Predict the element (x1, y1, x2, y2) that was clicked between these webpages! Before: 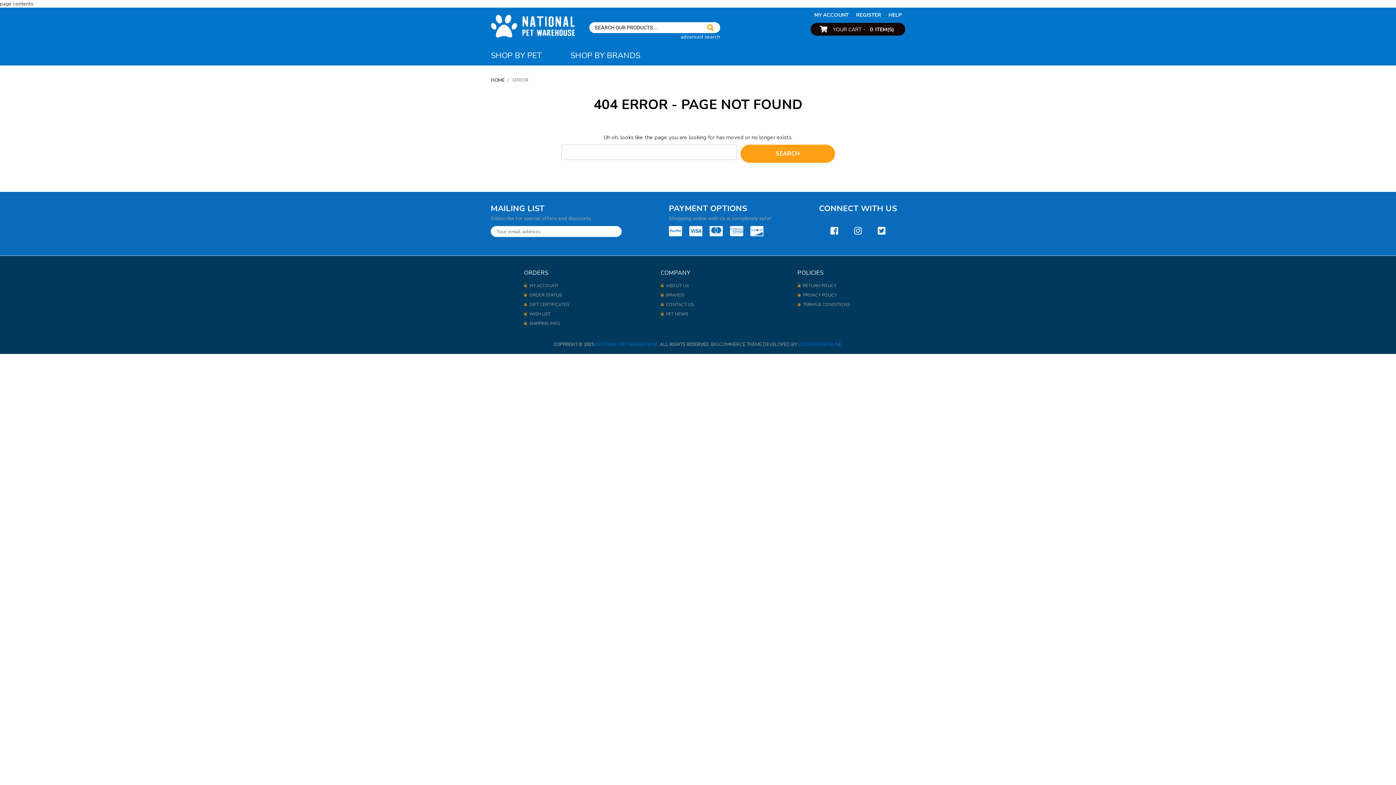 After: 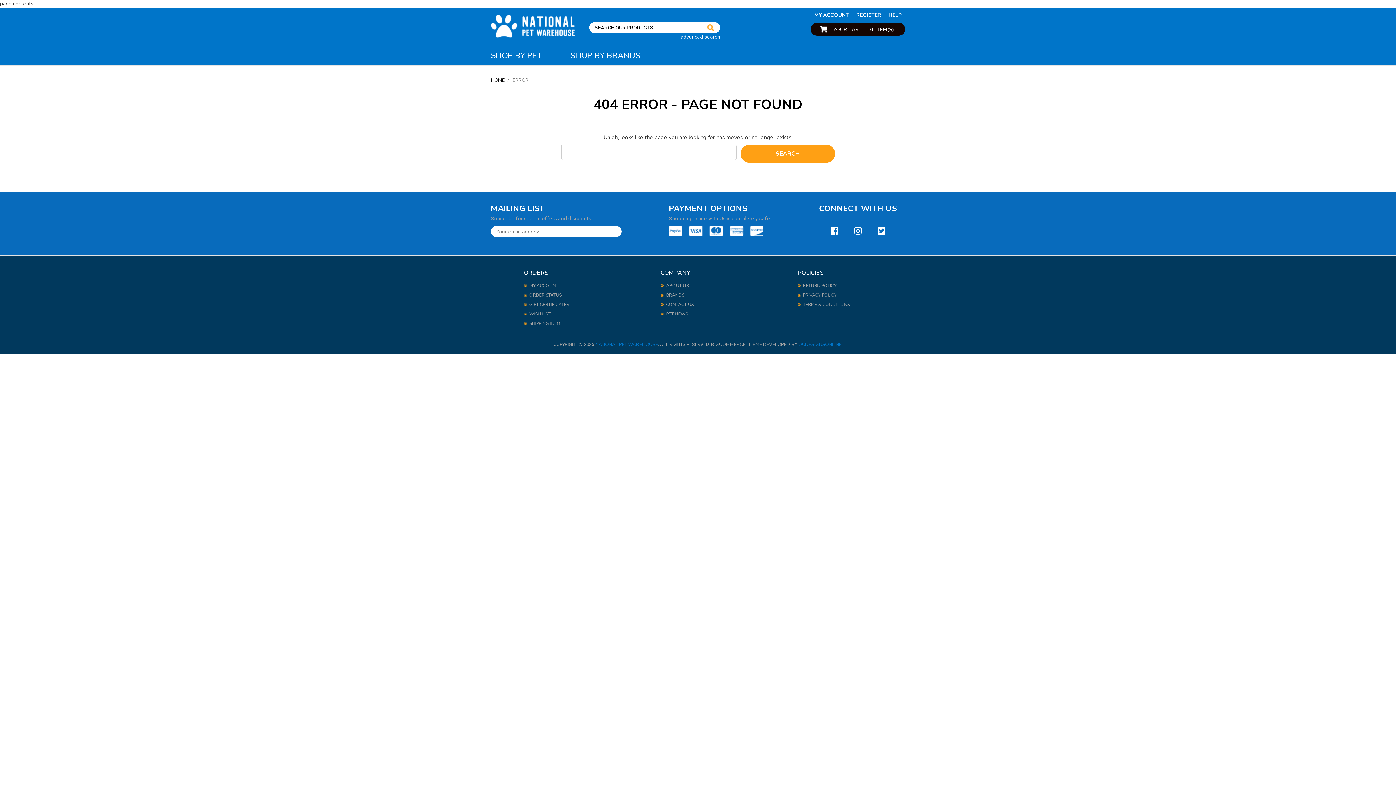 Action: label: SHOP BY PET bbox: (490, 40, 541, 65)